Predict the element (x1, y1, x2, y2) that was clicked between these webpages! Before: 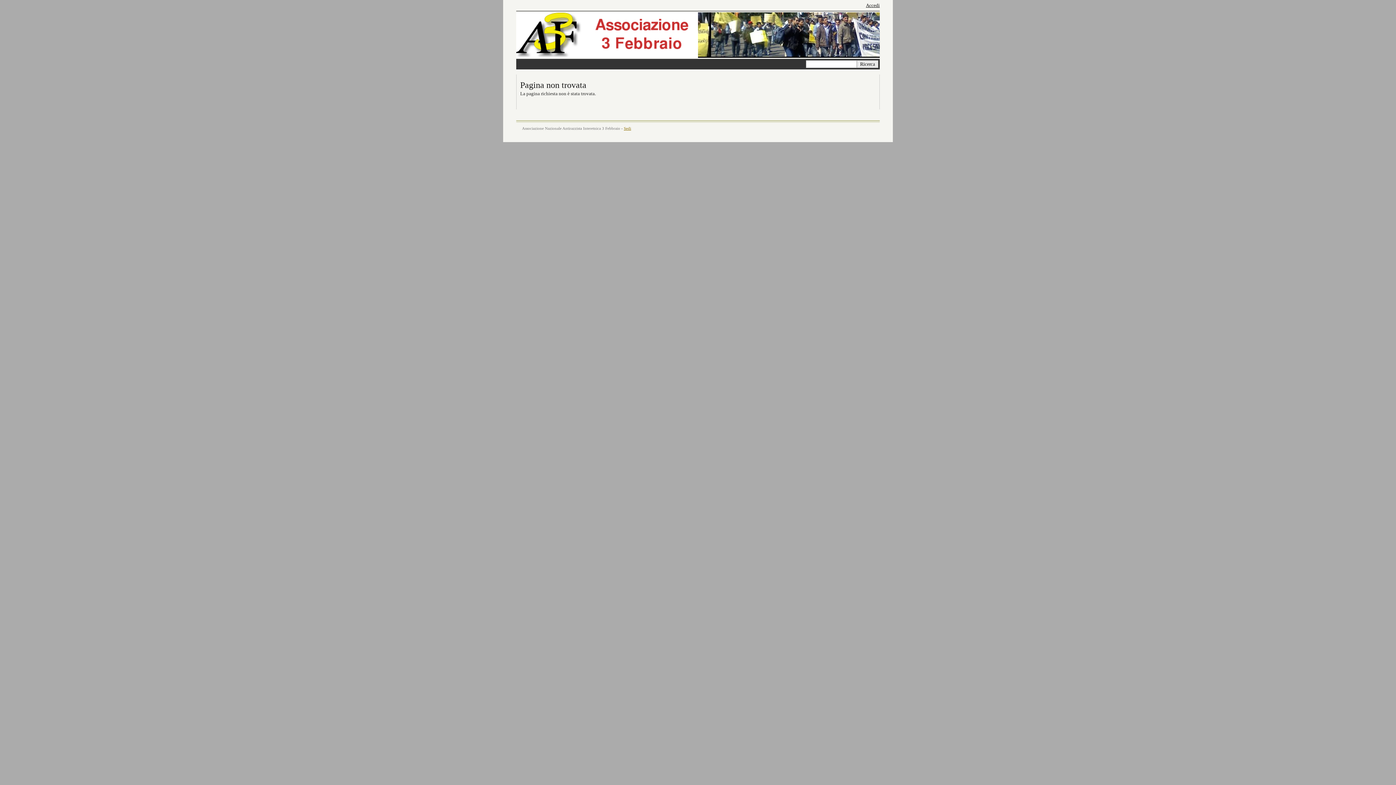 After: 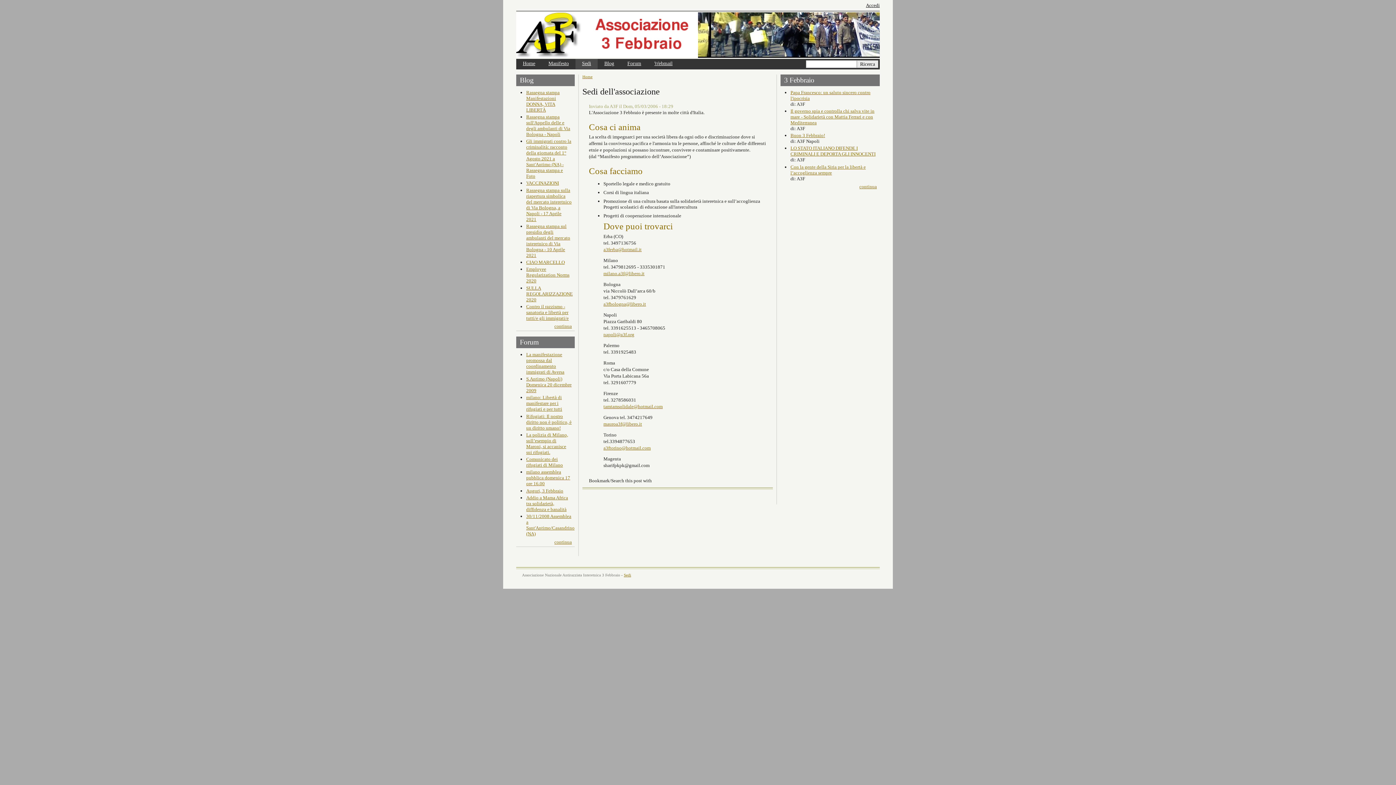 Action: bbox: (624, 126, 631, 130) label: Sedi